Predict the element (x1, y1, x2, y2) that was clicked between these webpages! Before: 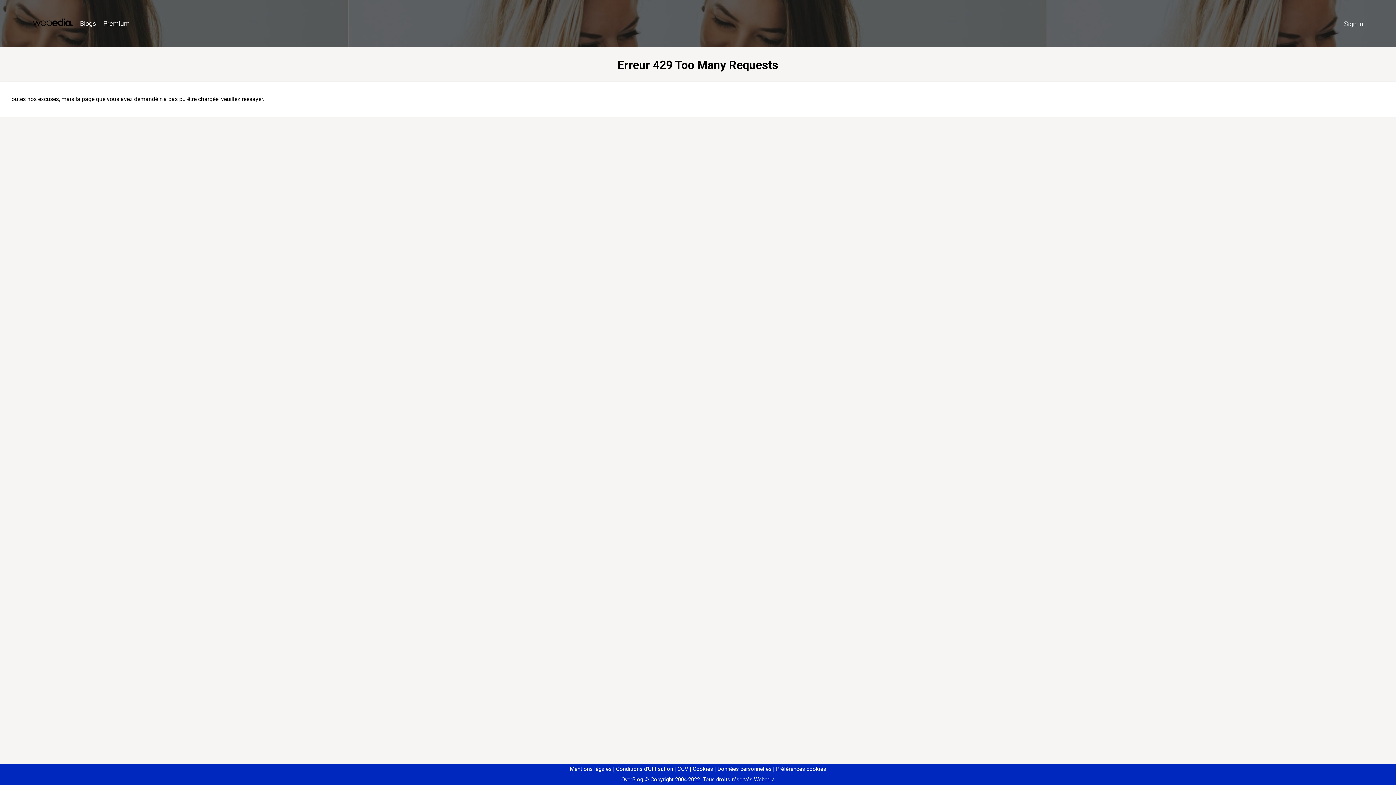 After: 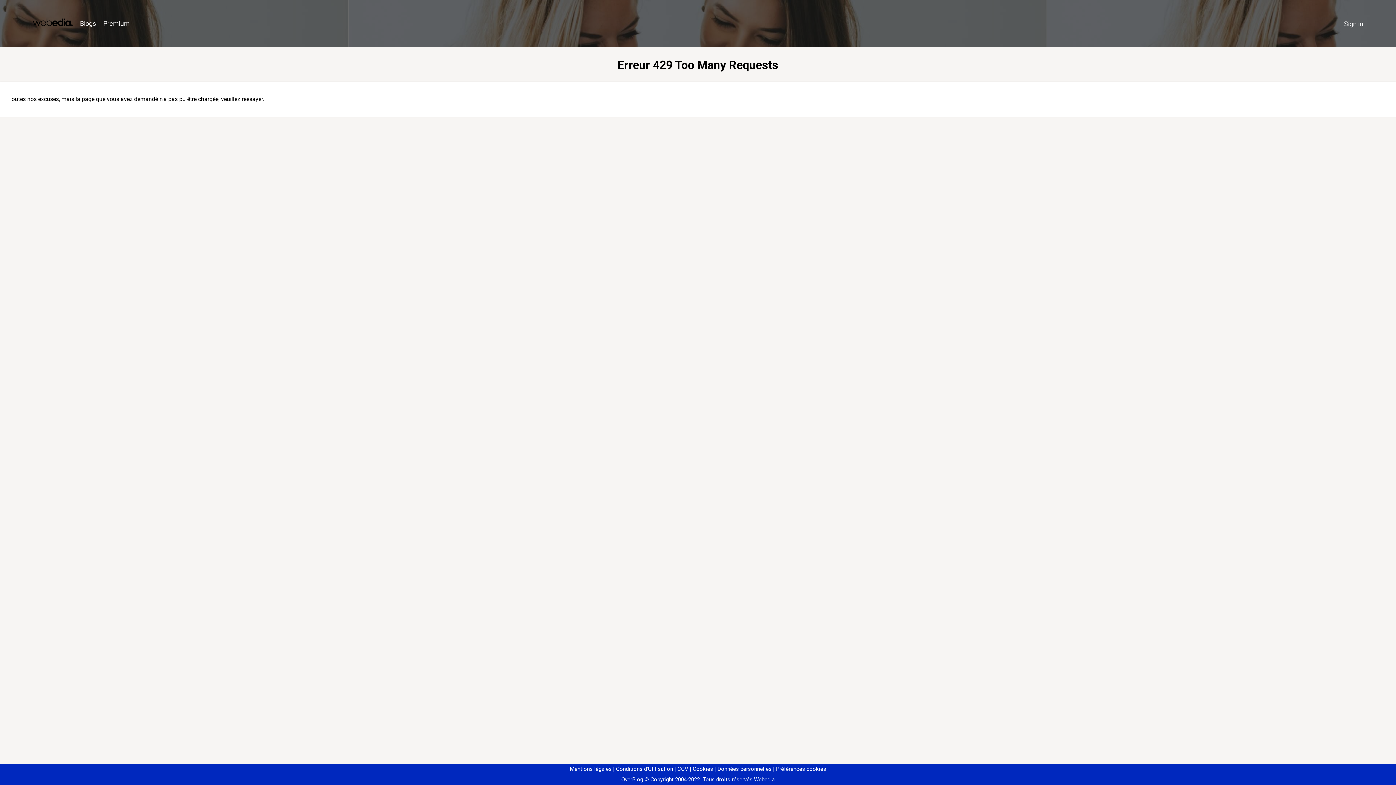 Action: label: Préférences cookies bbox: (773, 766, 826, 772)